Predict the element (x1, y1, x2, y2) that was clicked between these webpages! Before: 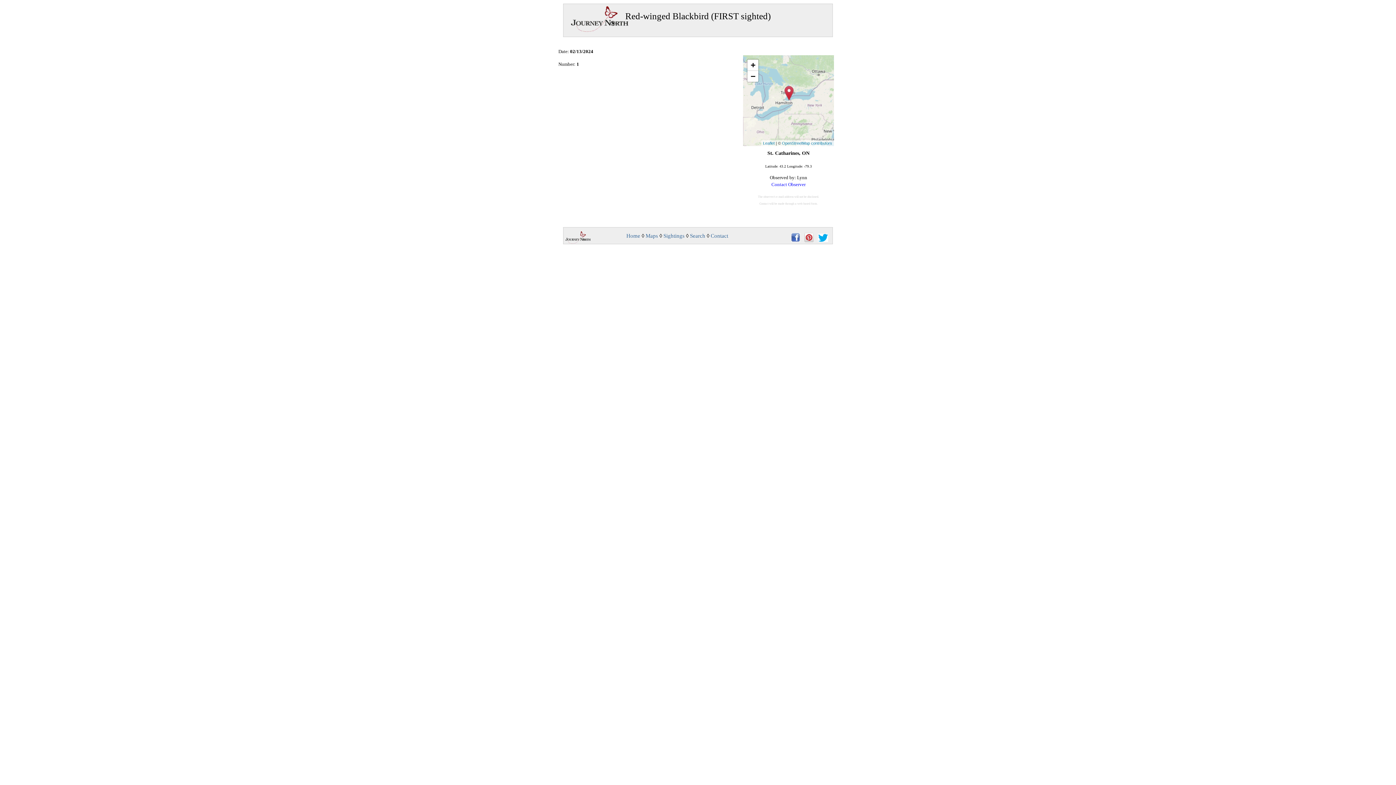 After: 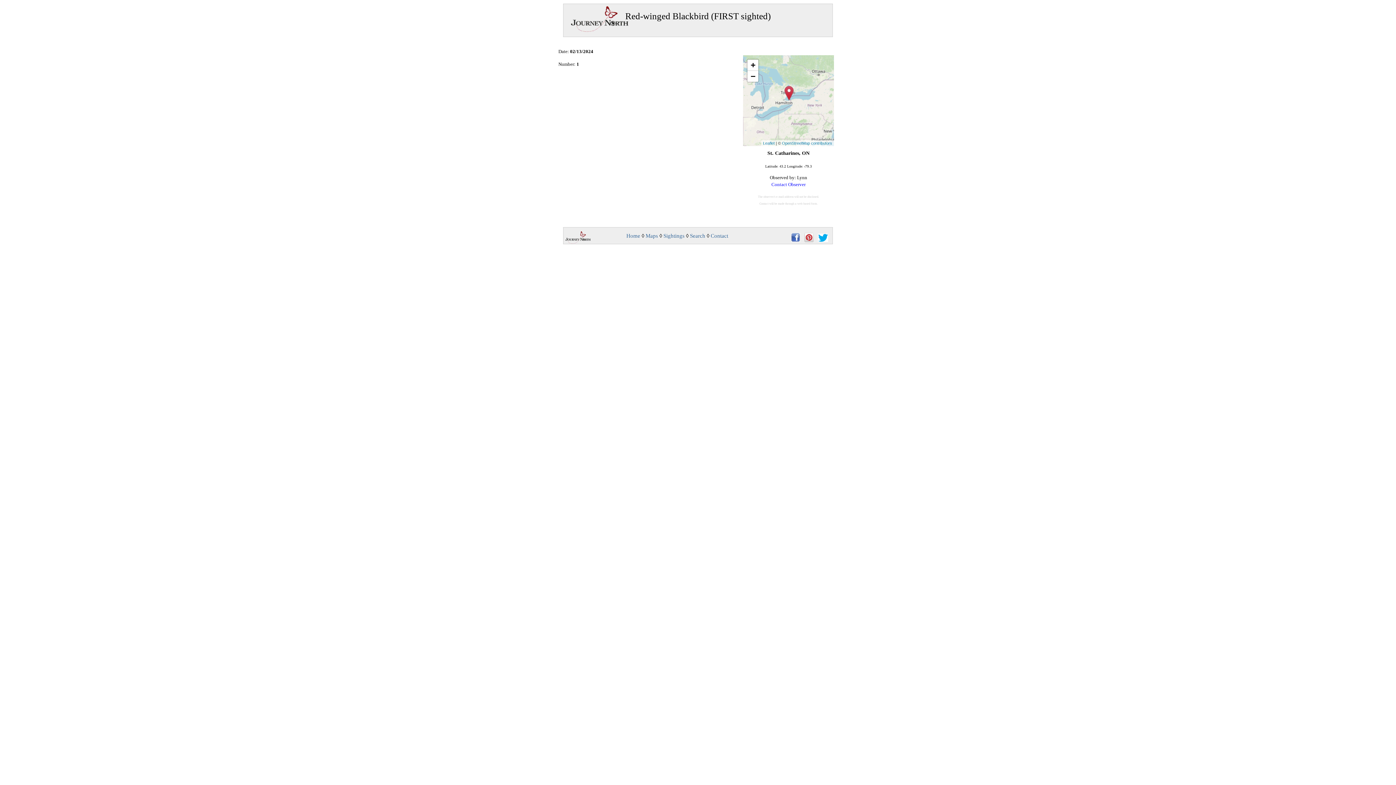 Action: bbox: (791, 237, 800, 243)